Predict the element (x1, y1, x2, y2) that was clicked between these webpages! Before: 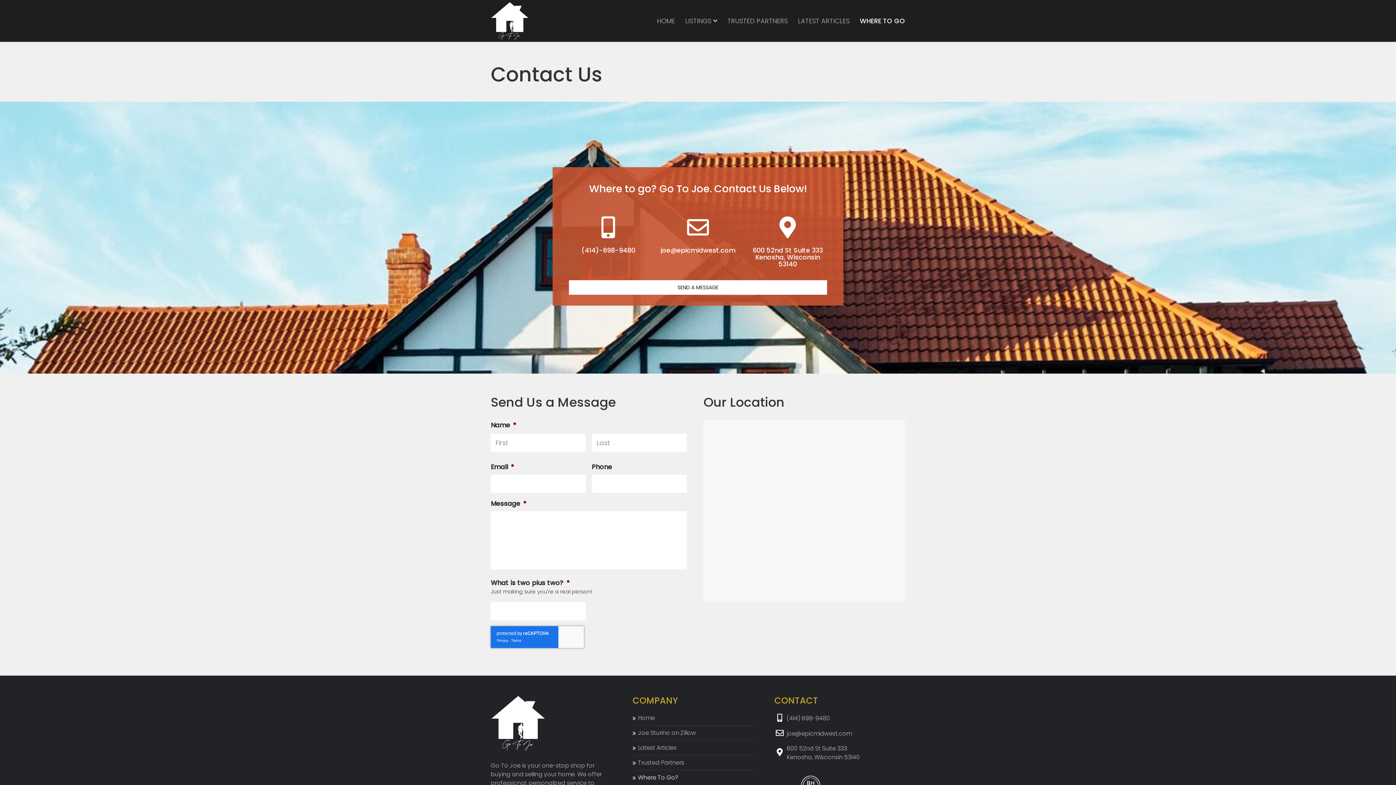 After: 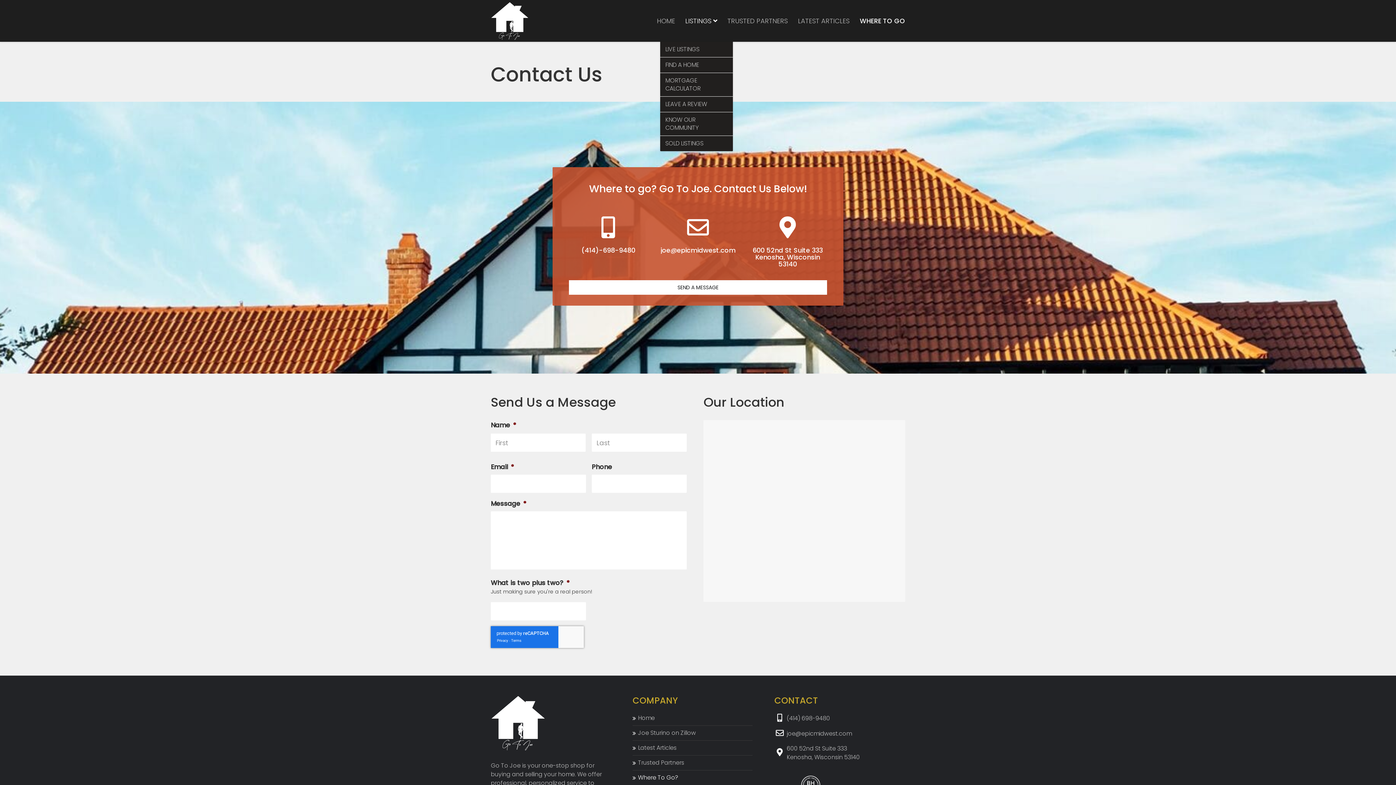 Action: label: LISTINGS  bbox: (680, 0, 722, 41)